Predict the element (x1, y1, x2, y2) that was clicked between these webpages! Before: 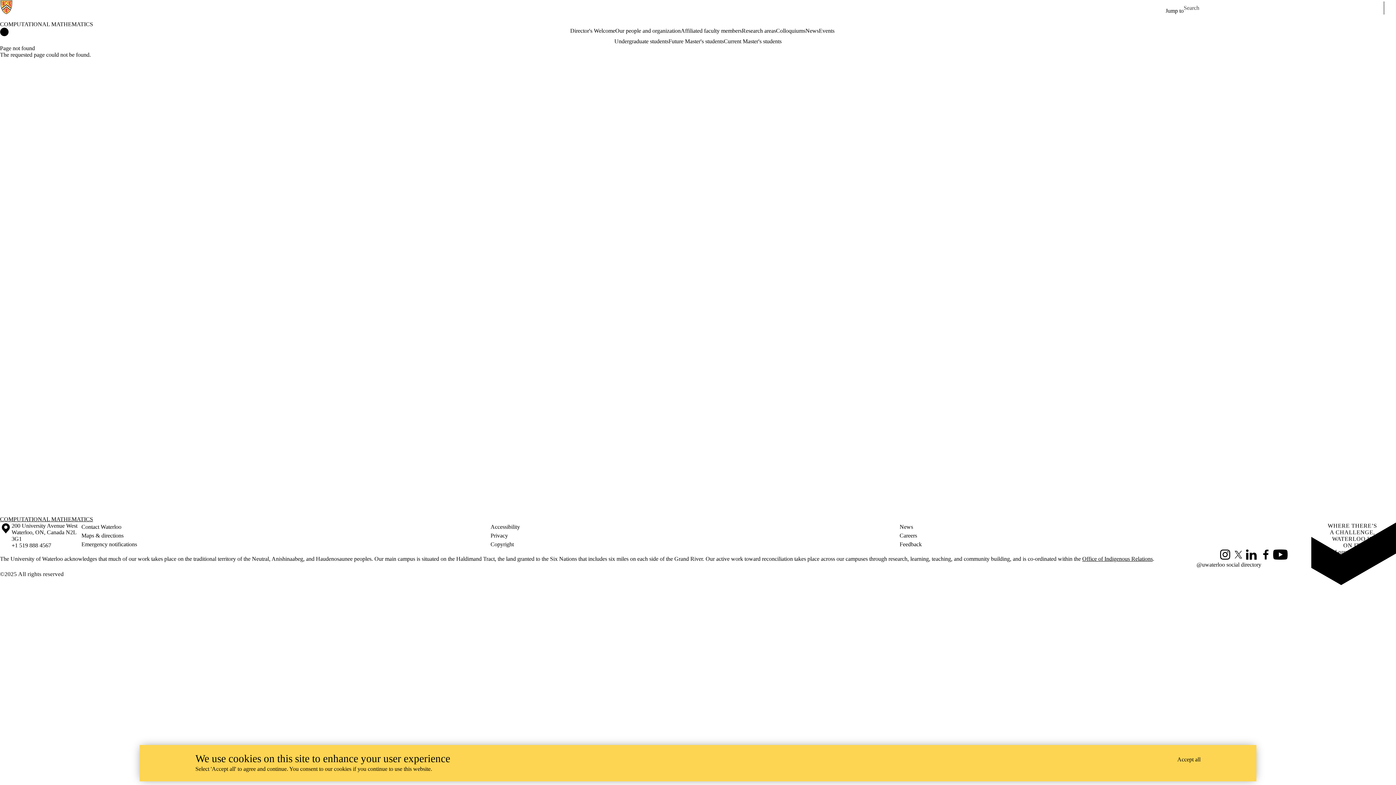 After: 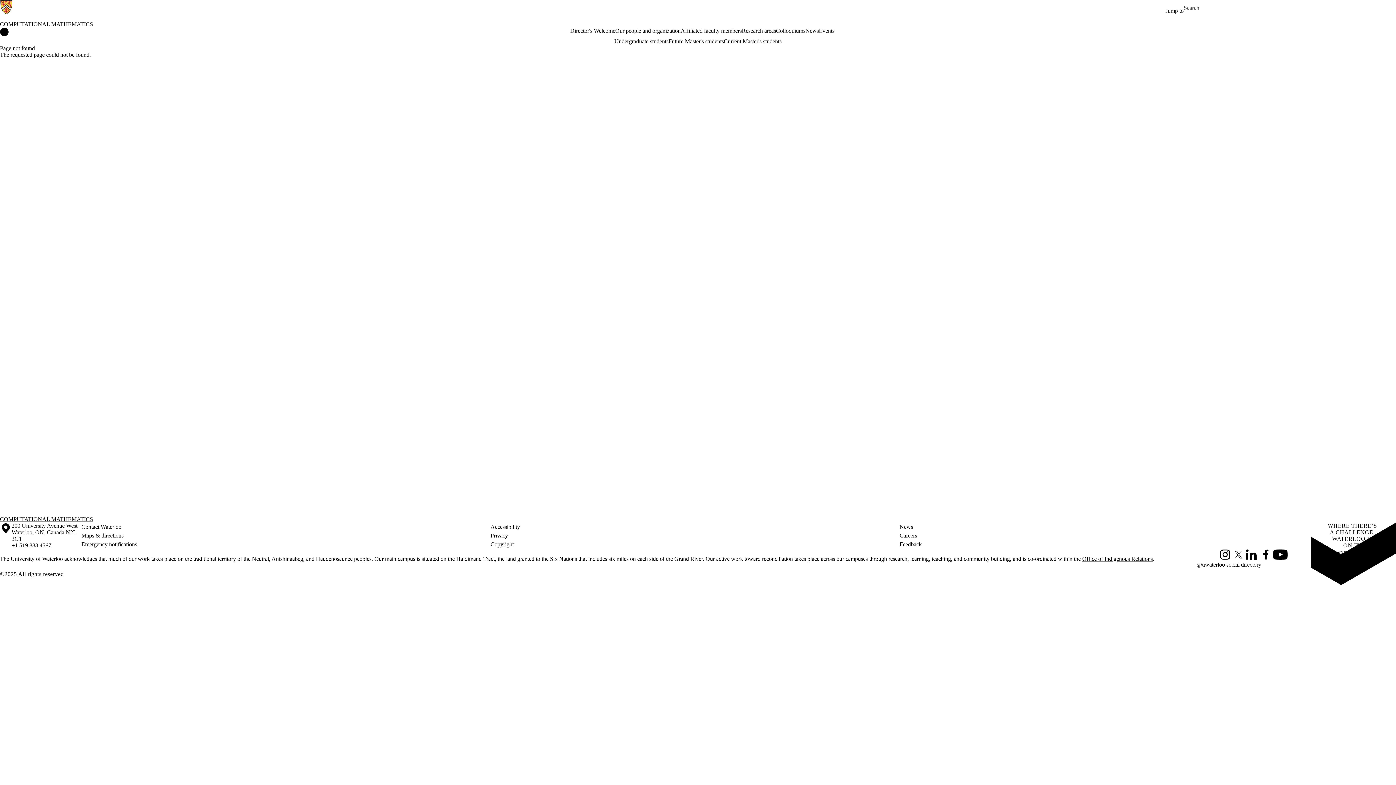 Action: bbox: (11, 542, 51, 548) label: +1 519 888 4567